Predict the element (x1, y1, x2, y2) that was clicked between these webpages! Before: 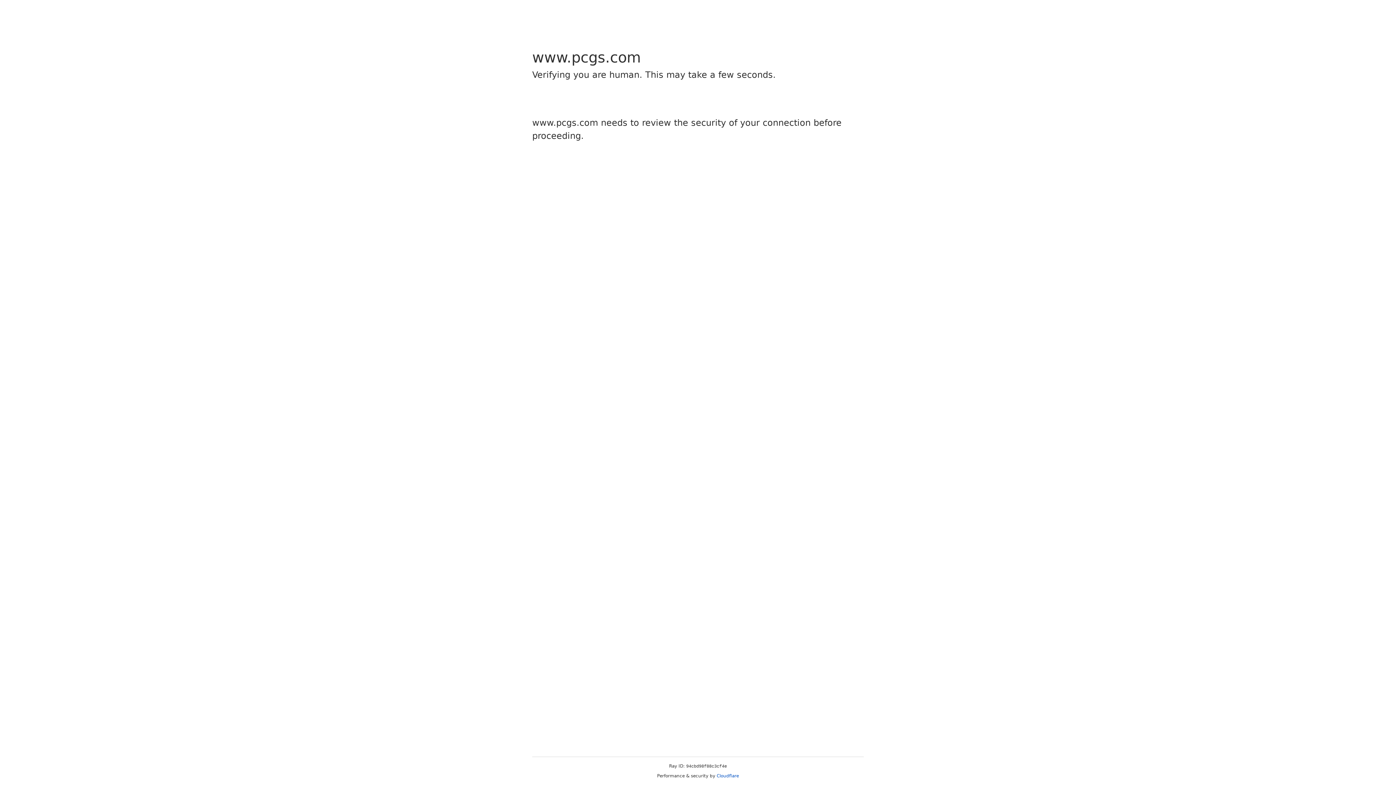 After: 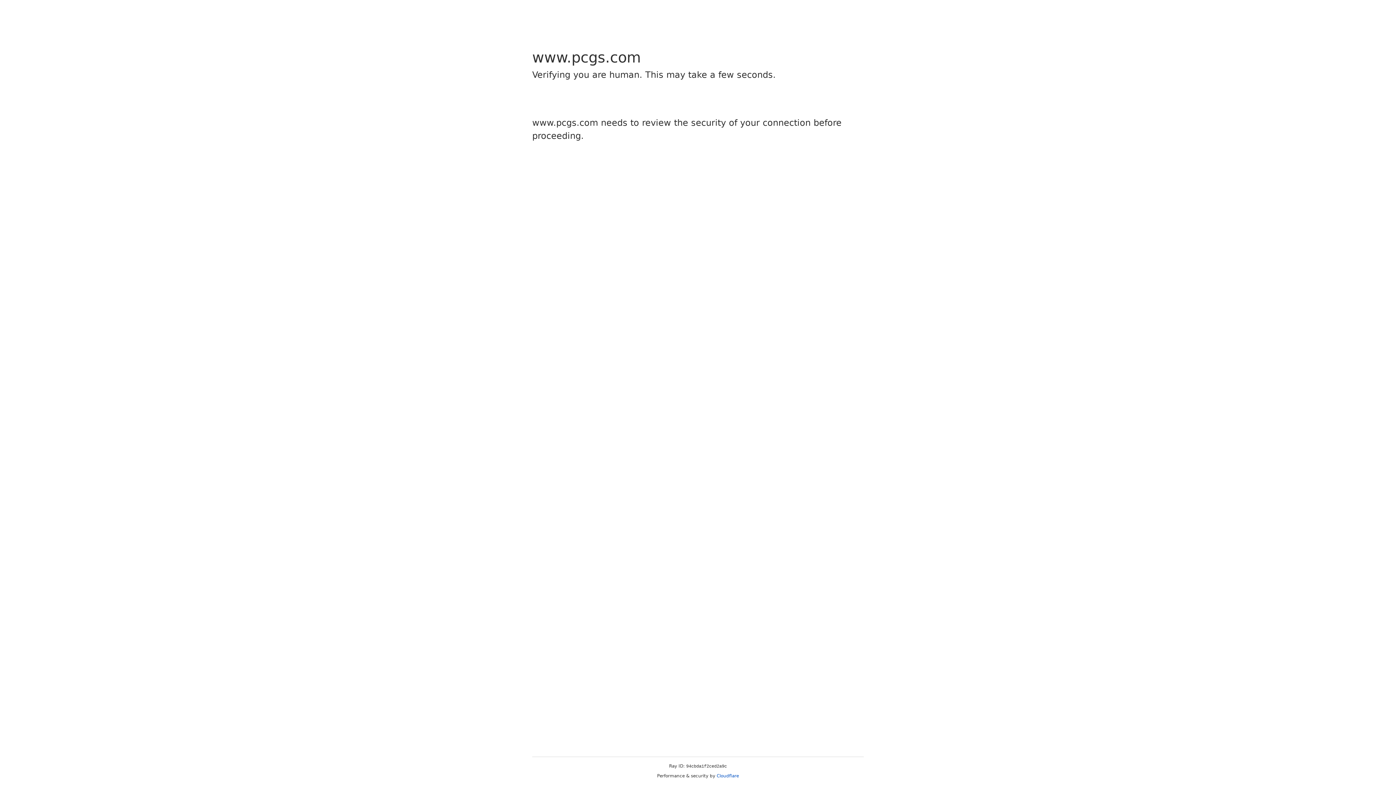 Action: bbox: (716, 773, 739, 778) label: Cloudflare